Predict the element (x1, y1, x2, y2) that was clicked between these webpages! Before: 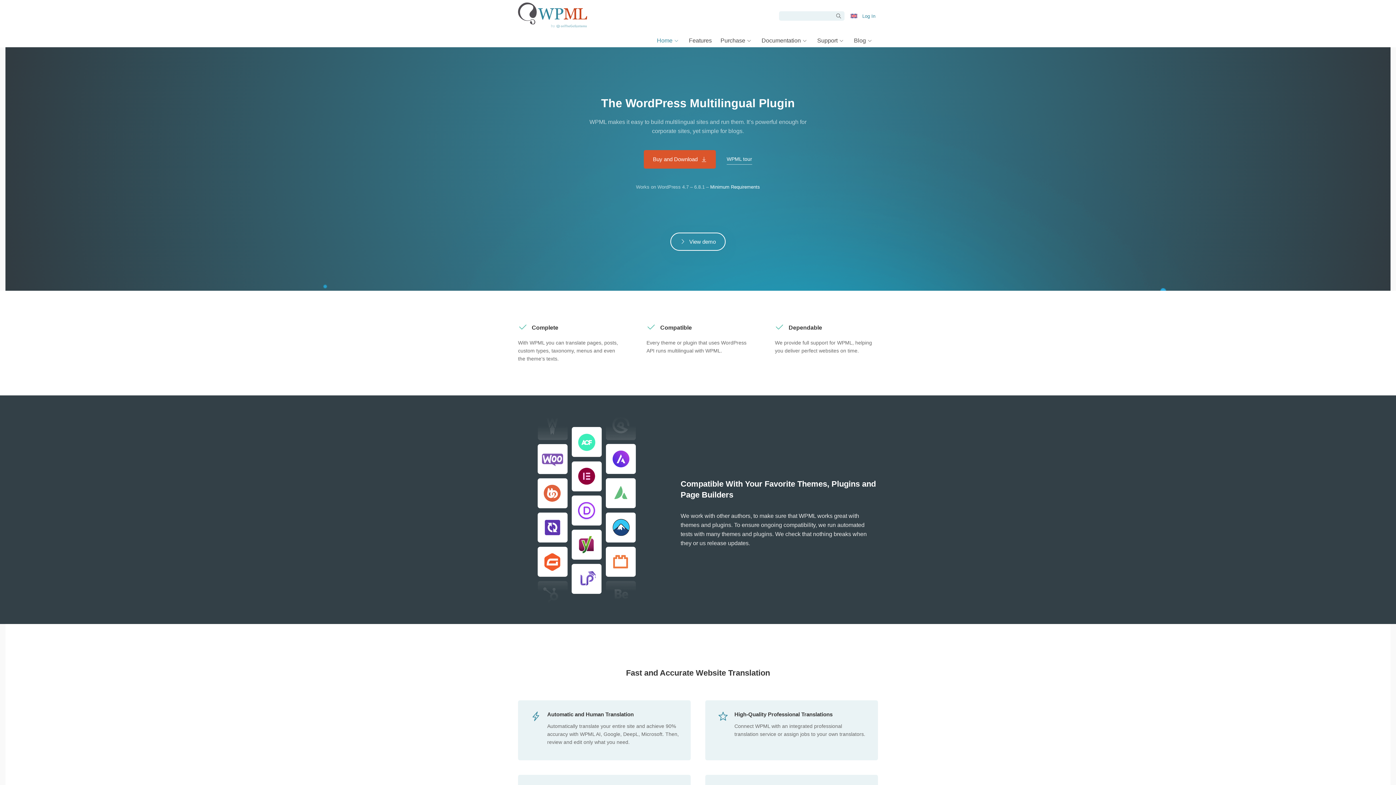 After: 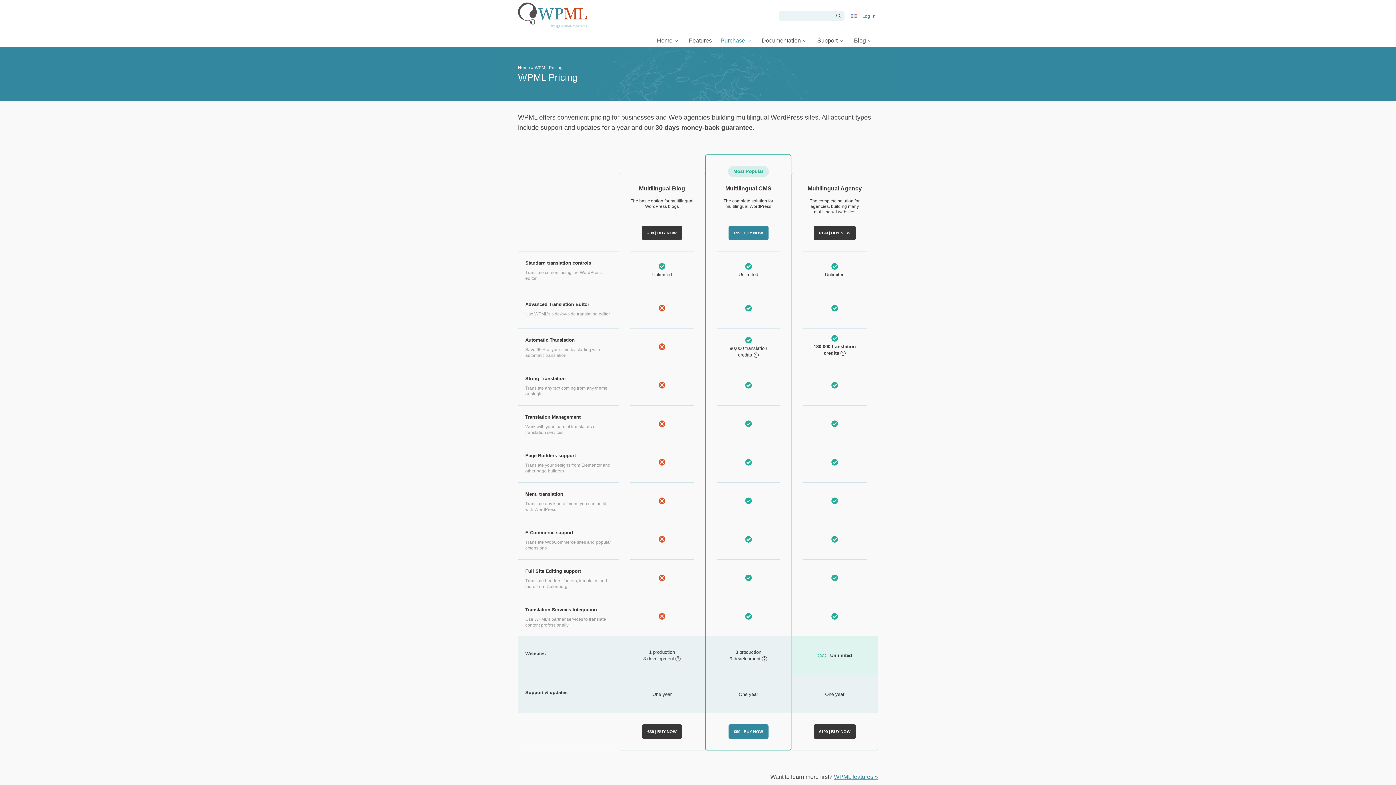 Action: bbox: (644, 150, 716, 168) label: Buy and Download